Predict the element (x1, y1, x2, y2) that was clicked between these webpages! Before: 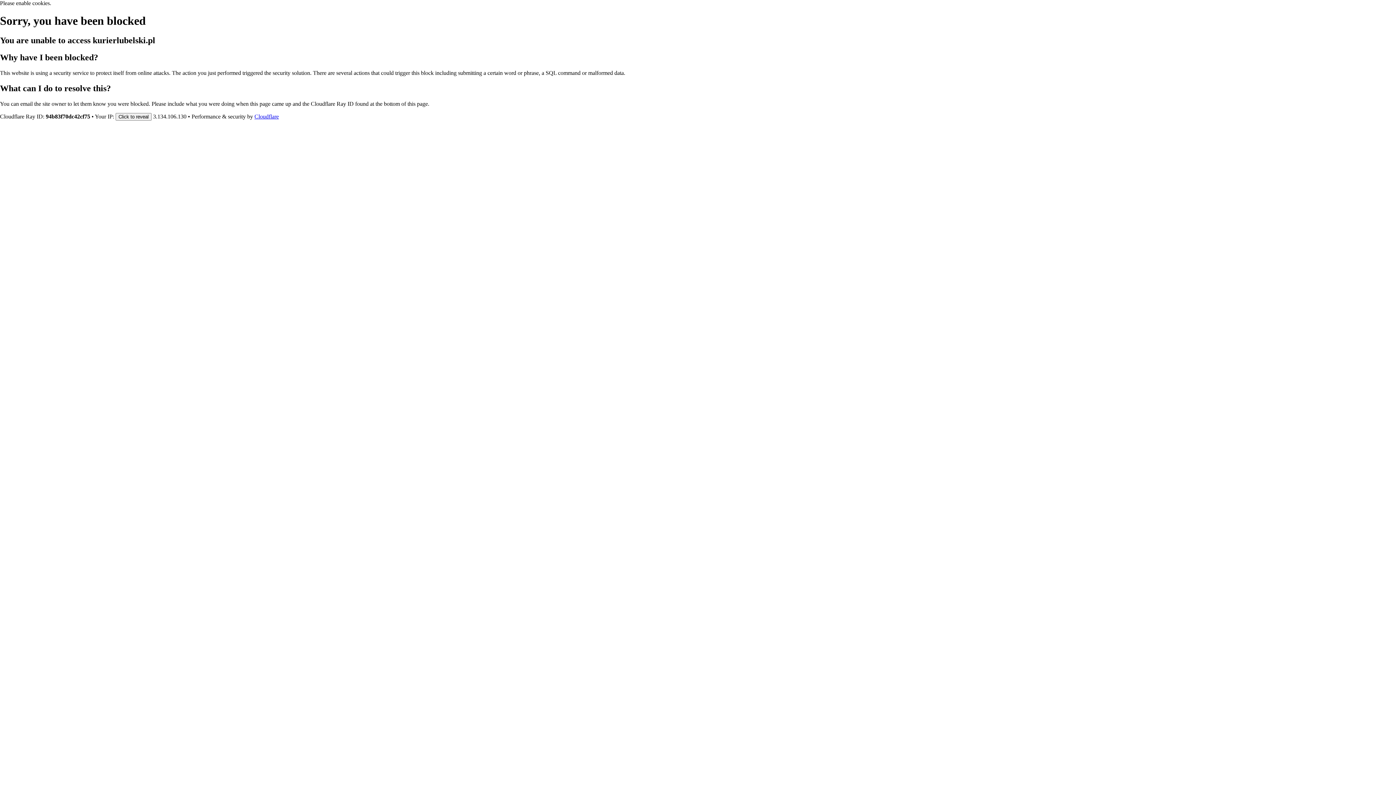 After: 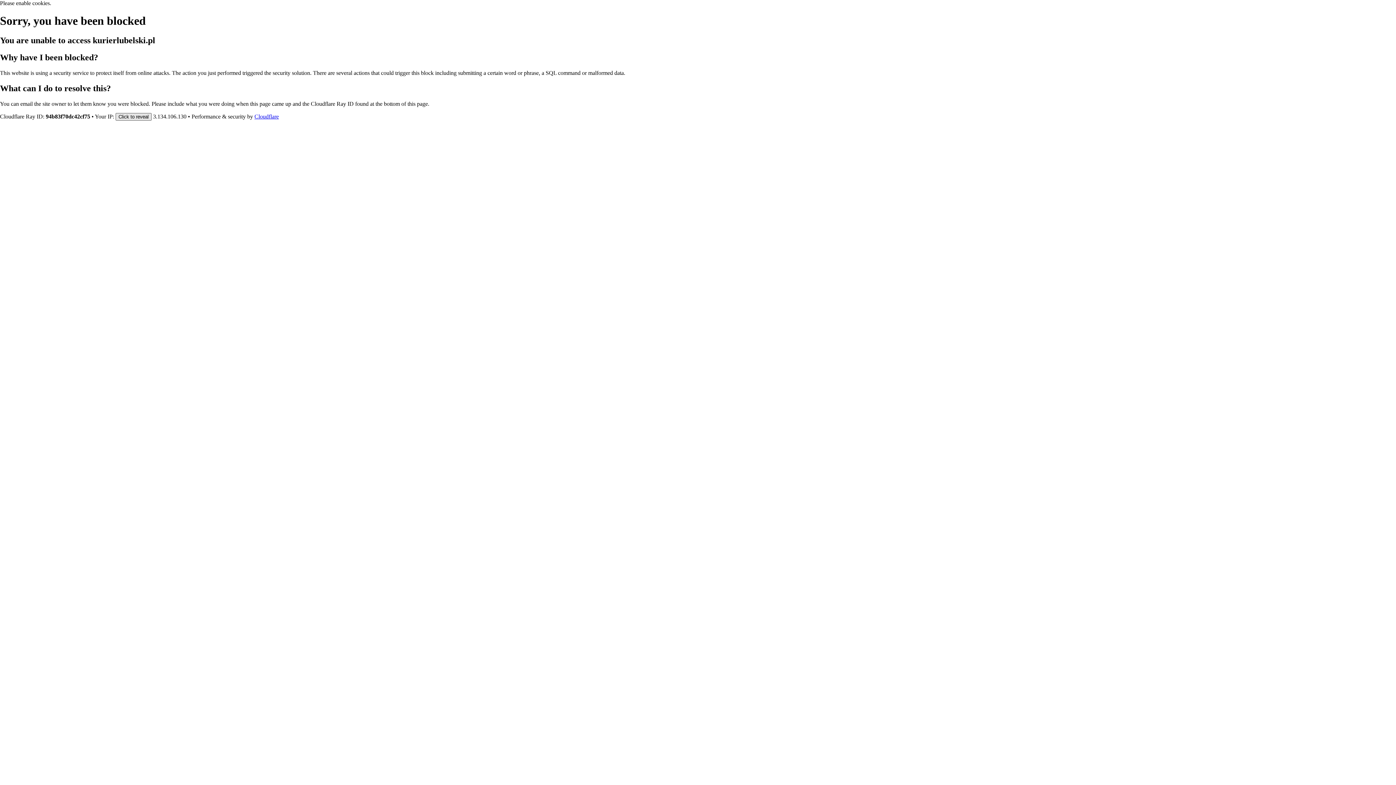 Action: label: Click to reveal bbox: (115, 112, 151, 120)